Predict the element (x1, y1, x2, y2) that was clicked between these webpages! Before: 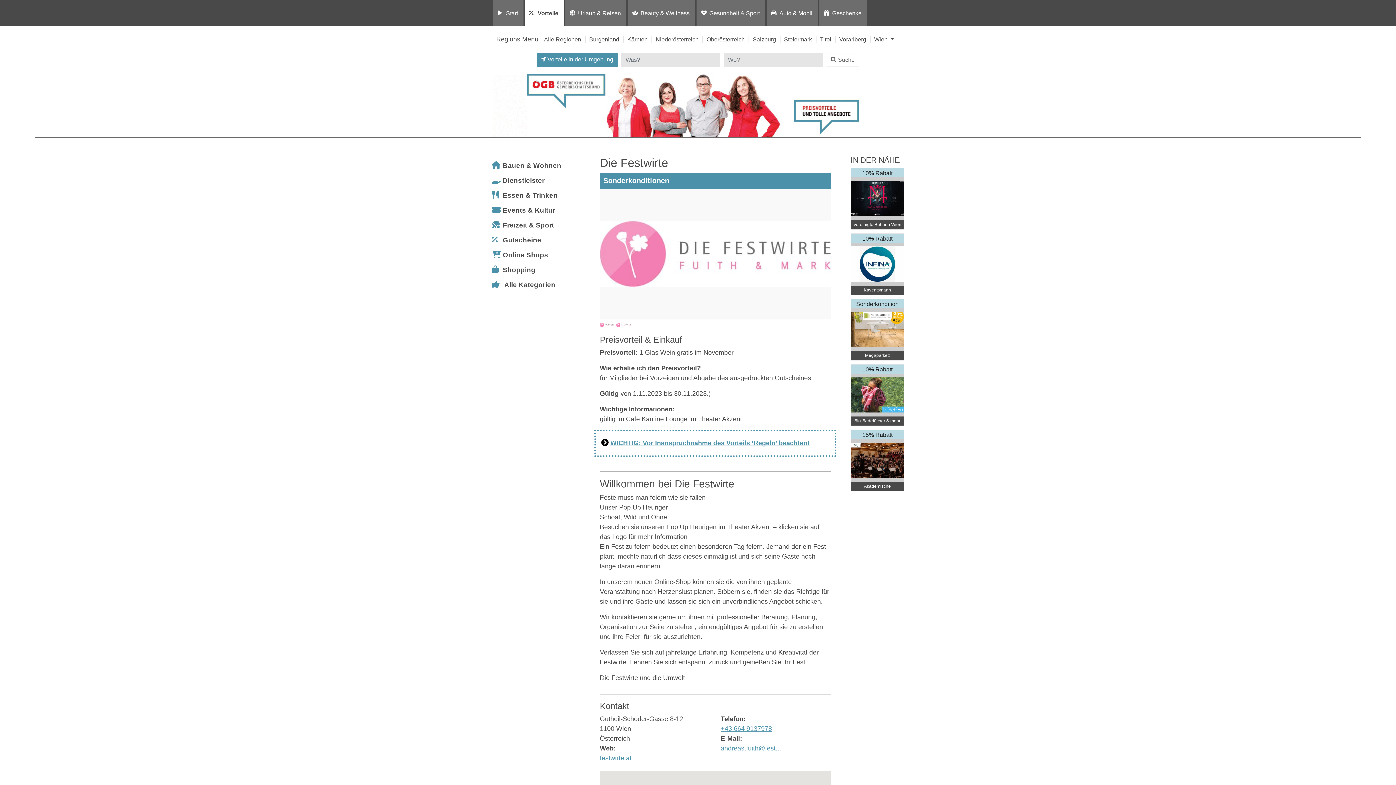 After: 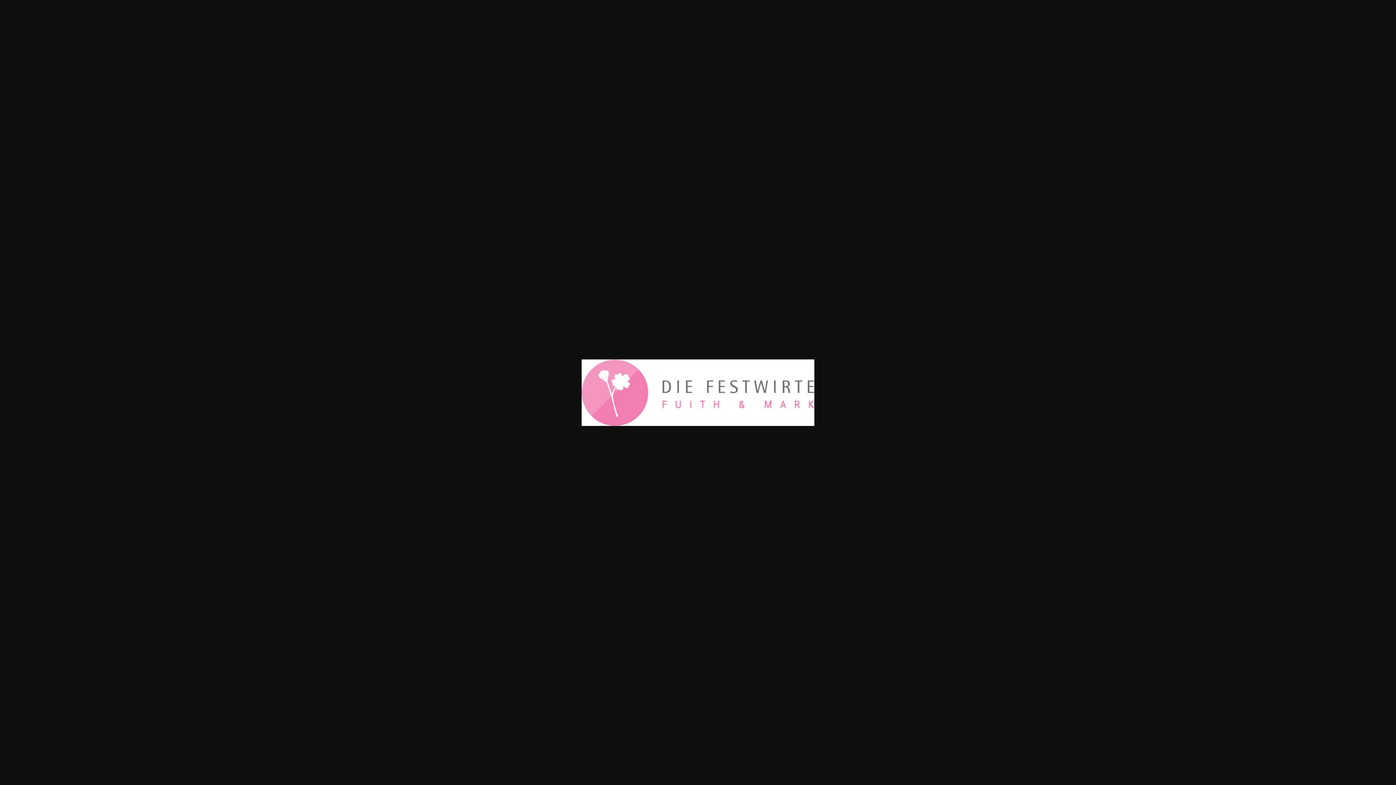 Action: bbox: (600, 188, 830, 319)